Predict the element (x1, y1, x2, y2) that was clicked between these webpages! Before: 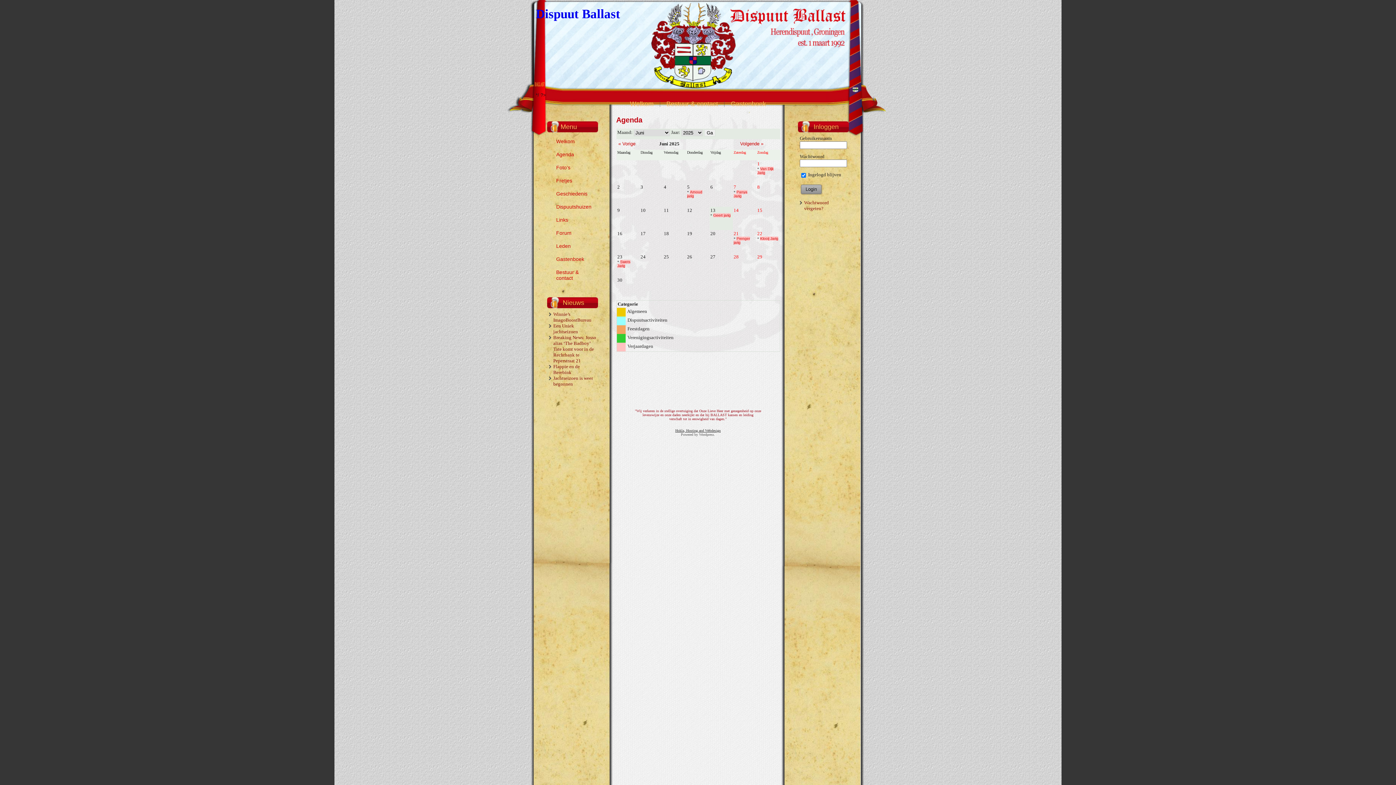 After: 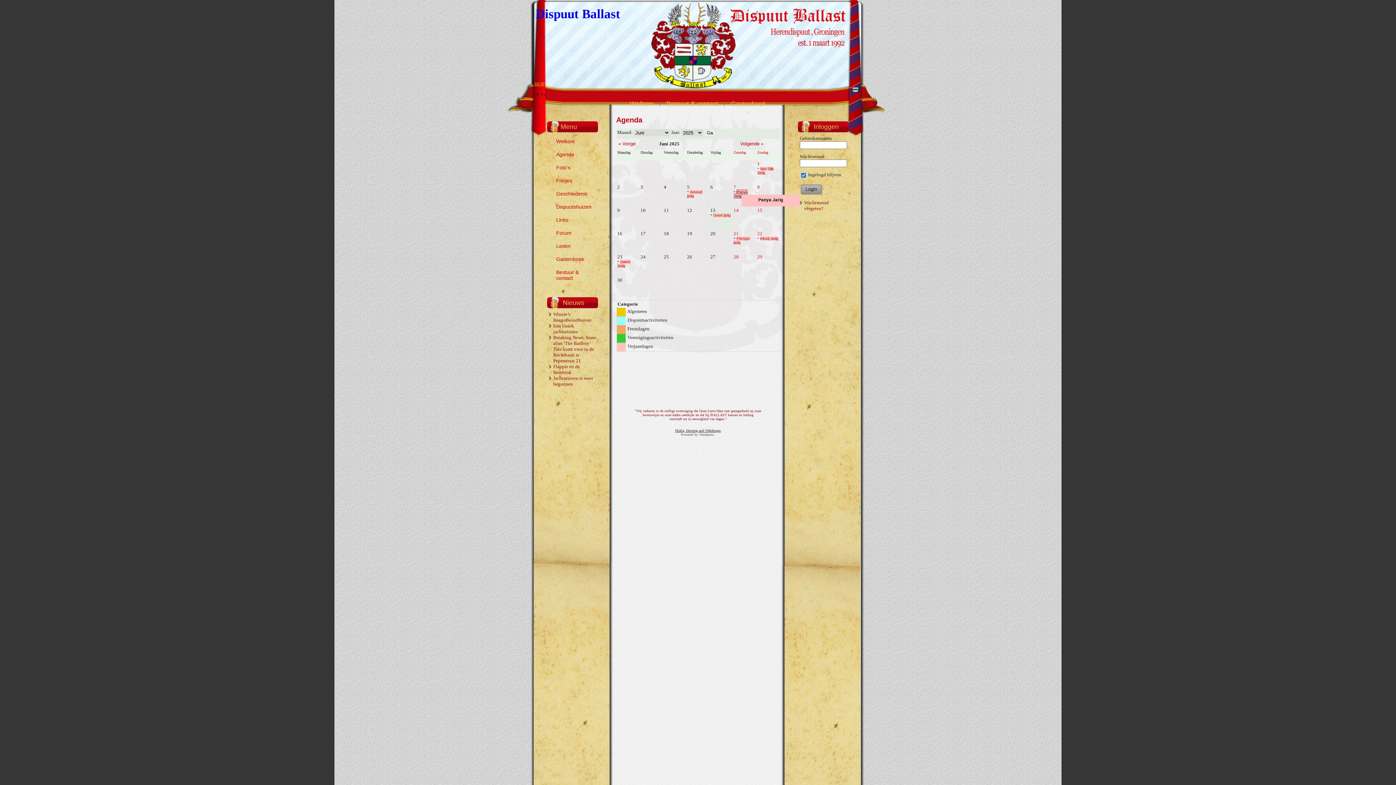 Action: bbox: (733, 190, 747, 198) label: Panya Jarig